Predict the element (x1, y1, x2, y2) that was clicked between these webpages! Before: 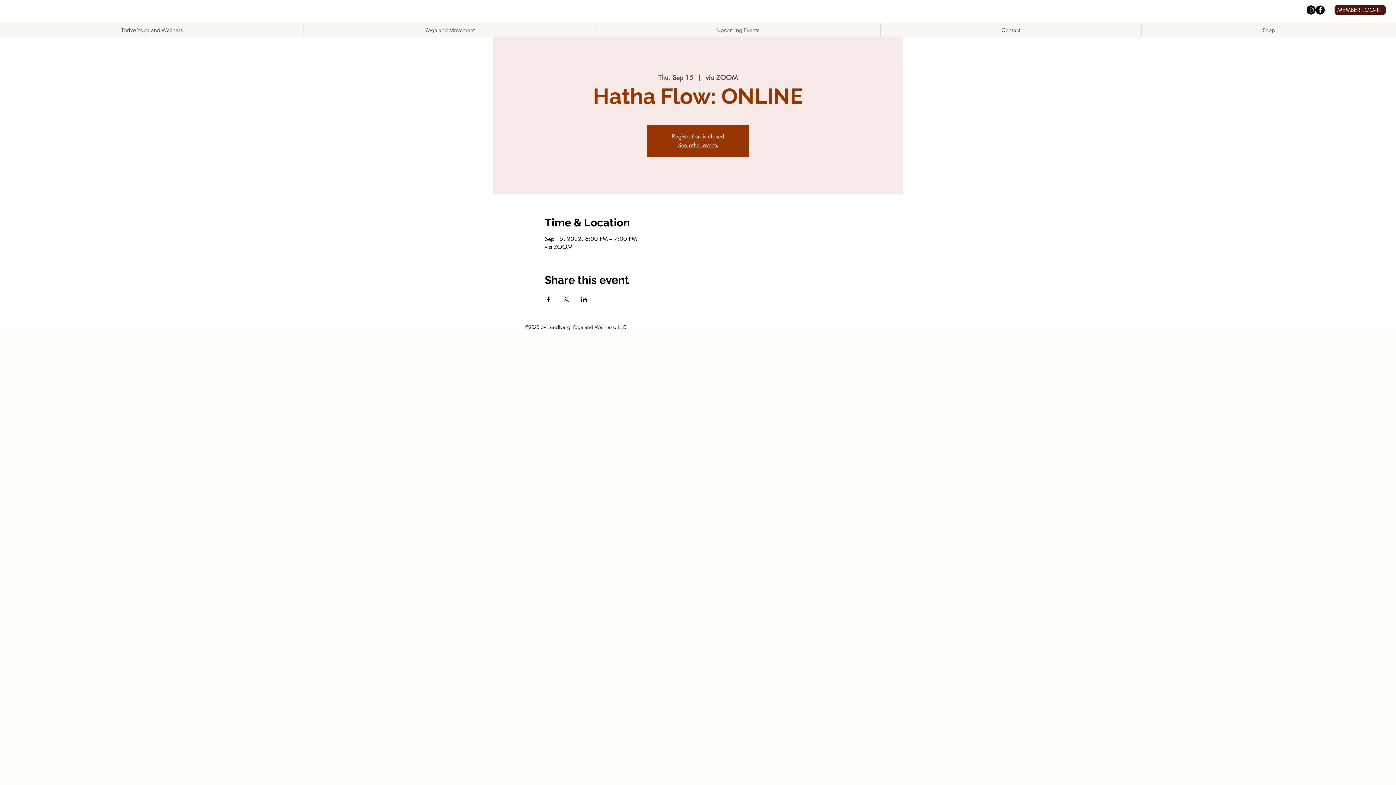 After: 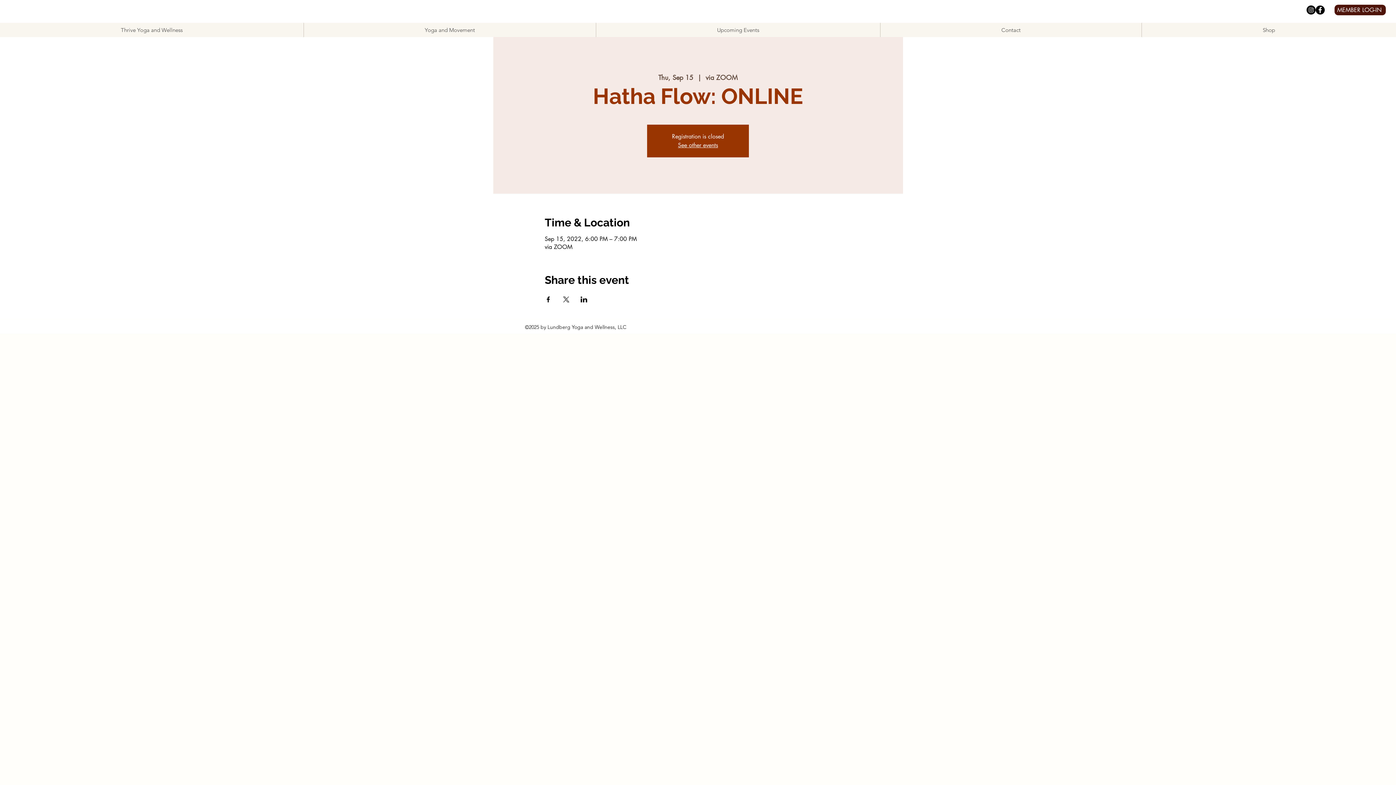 Action: label: Share event on Facebook bbox: (544, 296, 551, 302)